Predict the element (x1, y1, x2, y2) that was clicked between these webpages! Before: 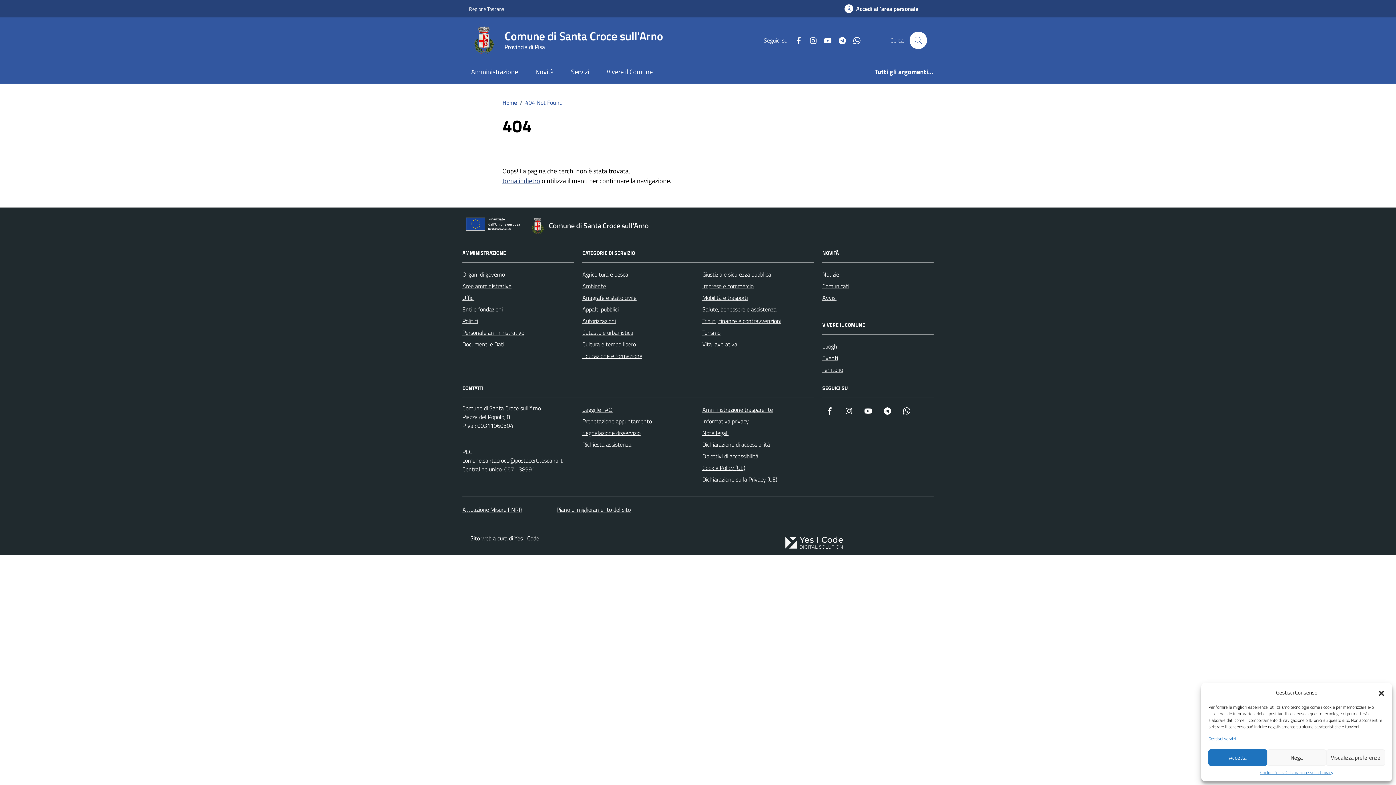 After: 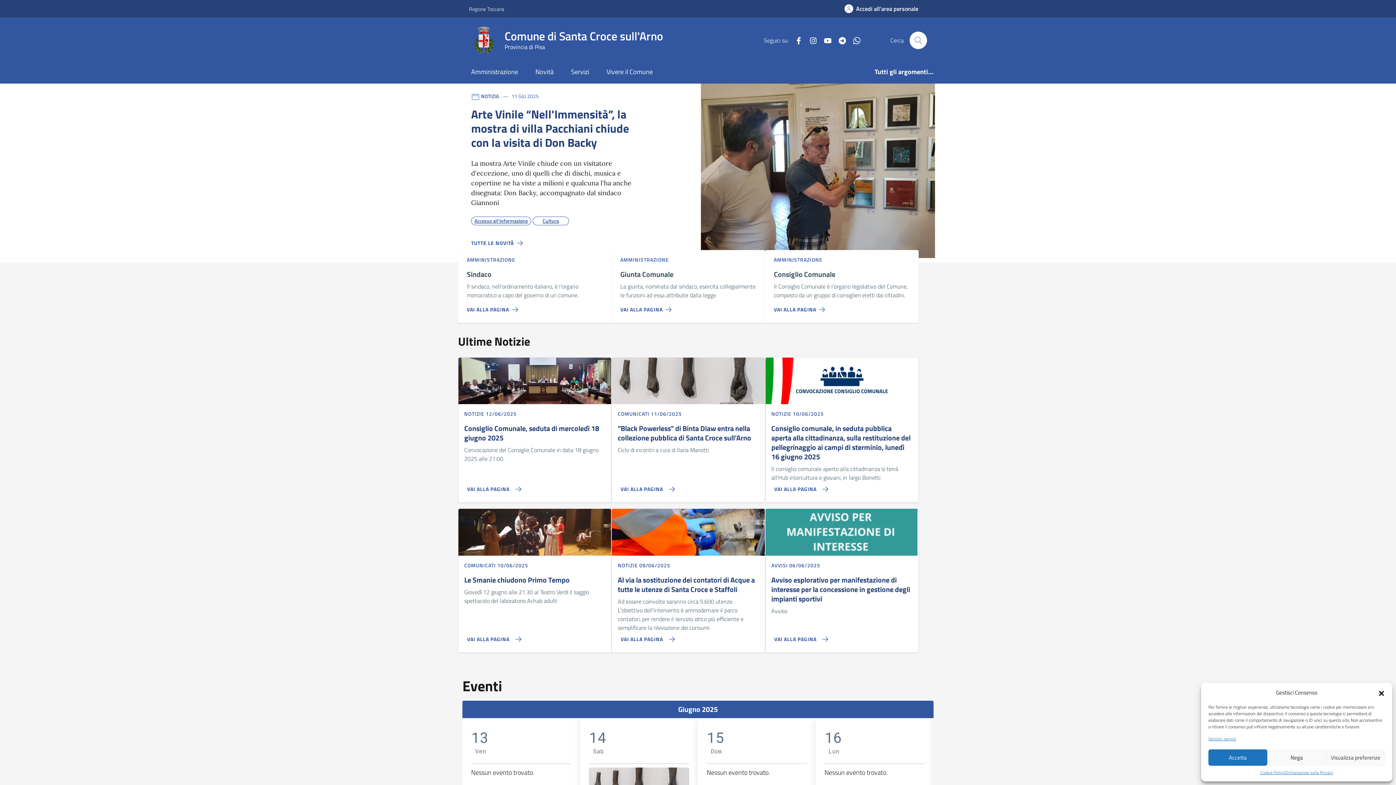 Action: bbox: (502, 98, 517, 106) label: Home